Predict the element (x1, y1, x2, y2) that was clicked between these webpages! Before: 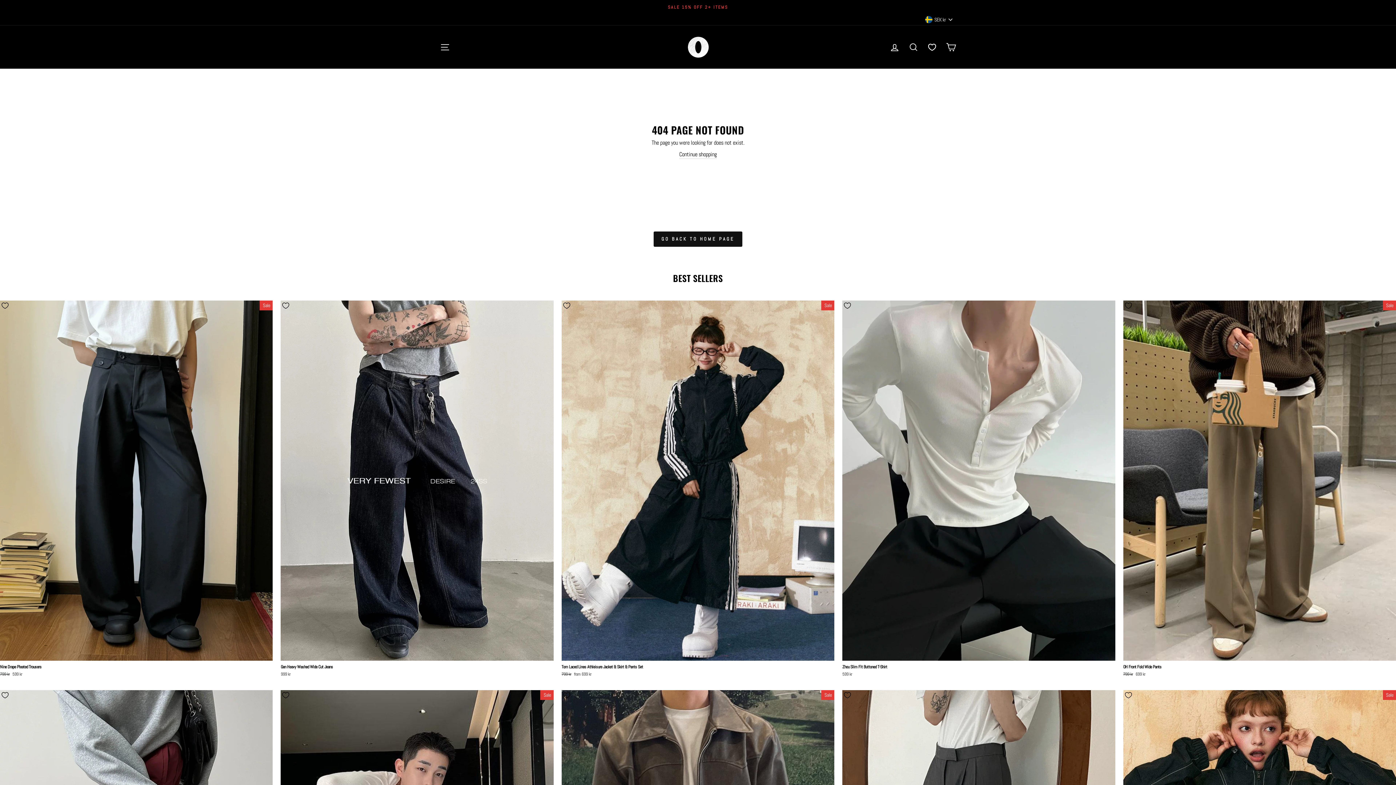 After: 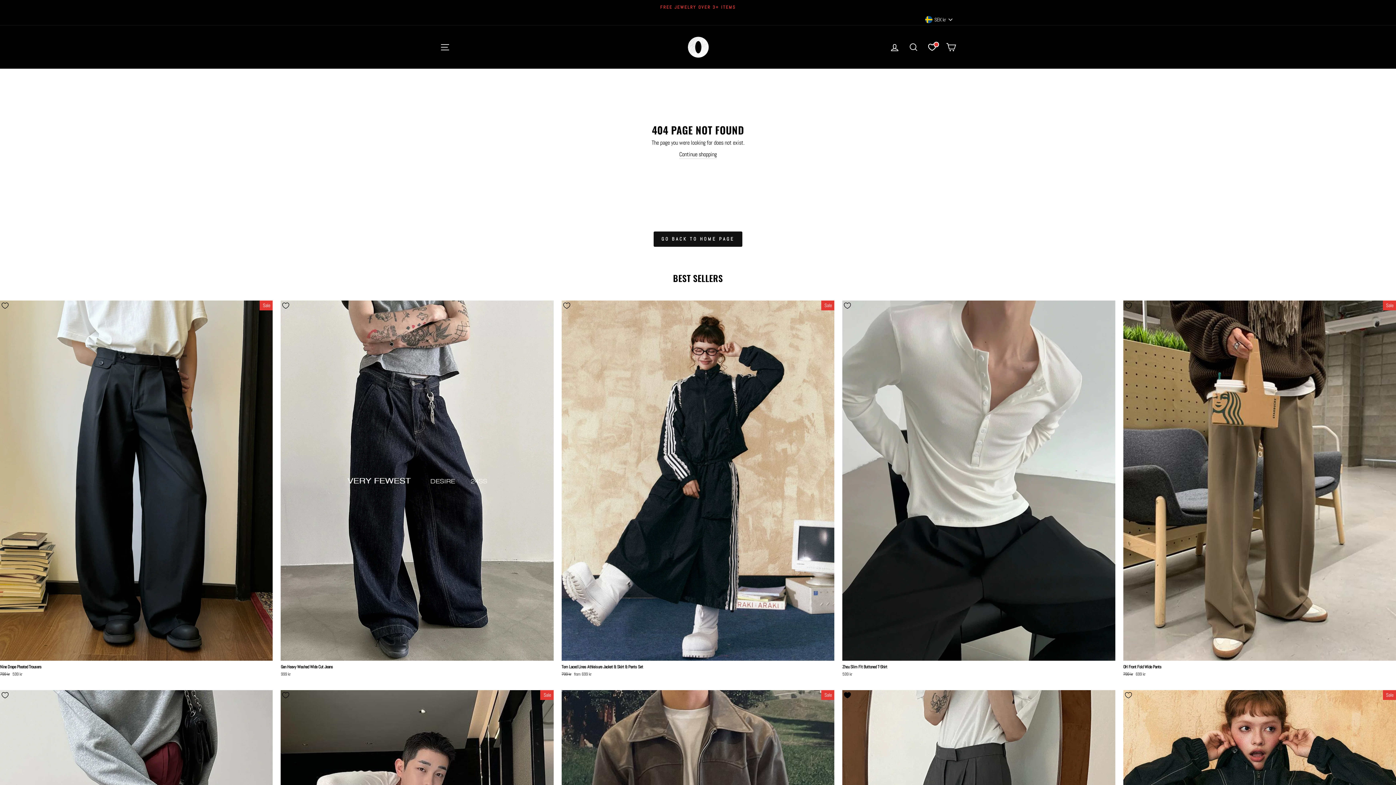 Action: label: Add to Wishlist bbox: (838, 686, 856, 704)